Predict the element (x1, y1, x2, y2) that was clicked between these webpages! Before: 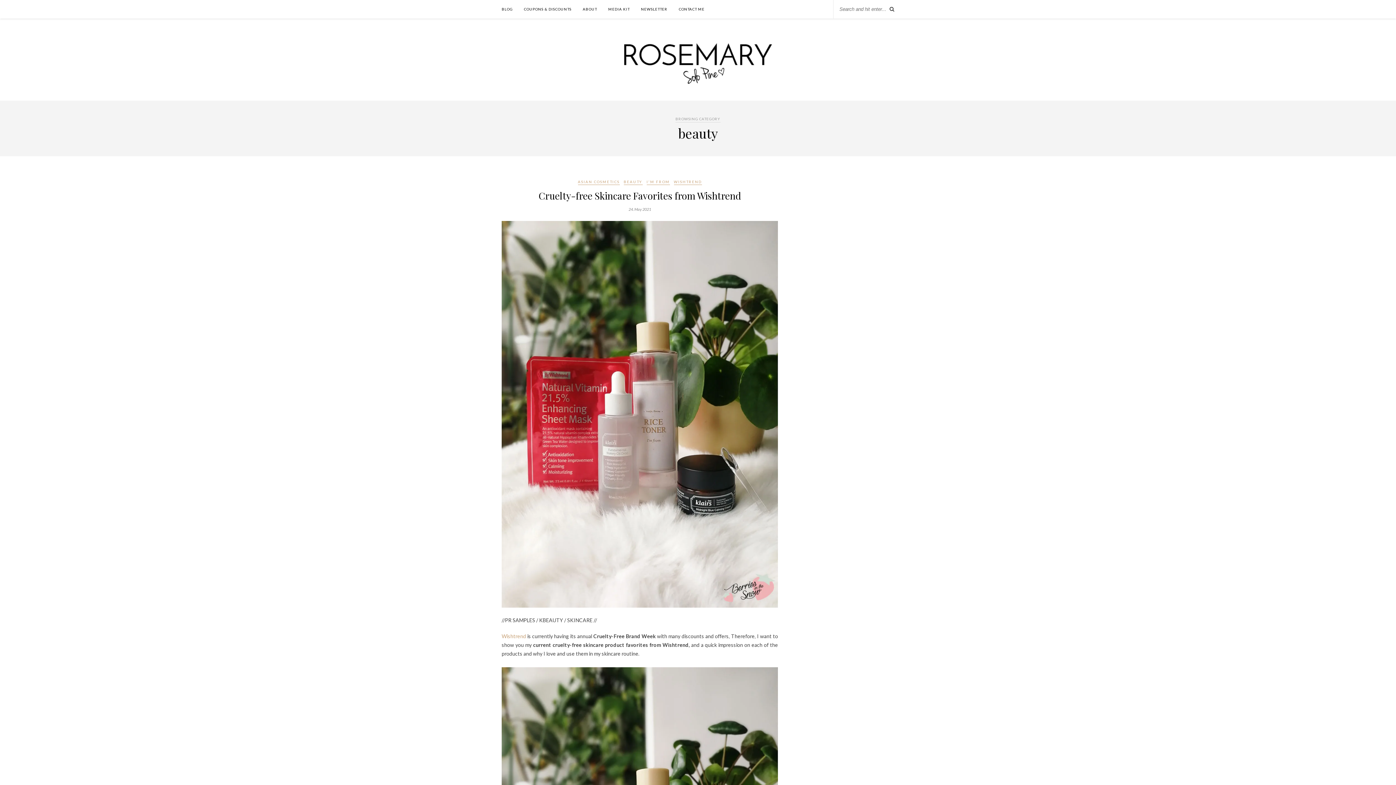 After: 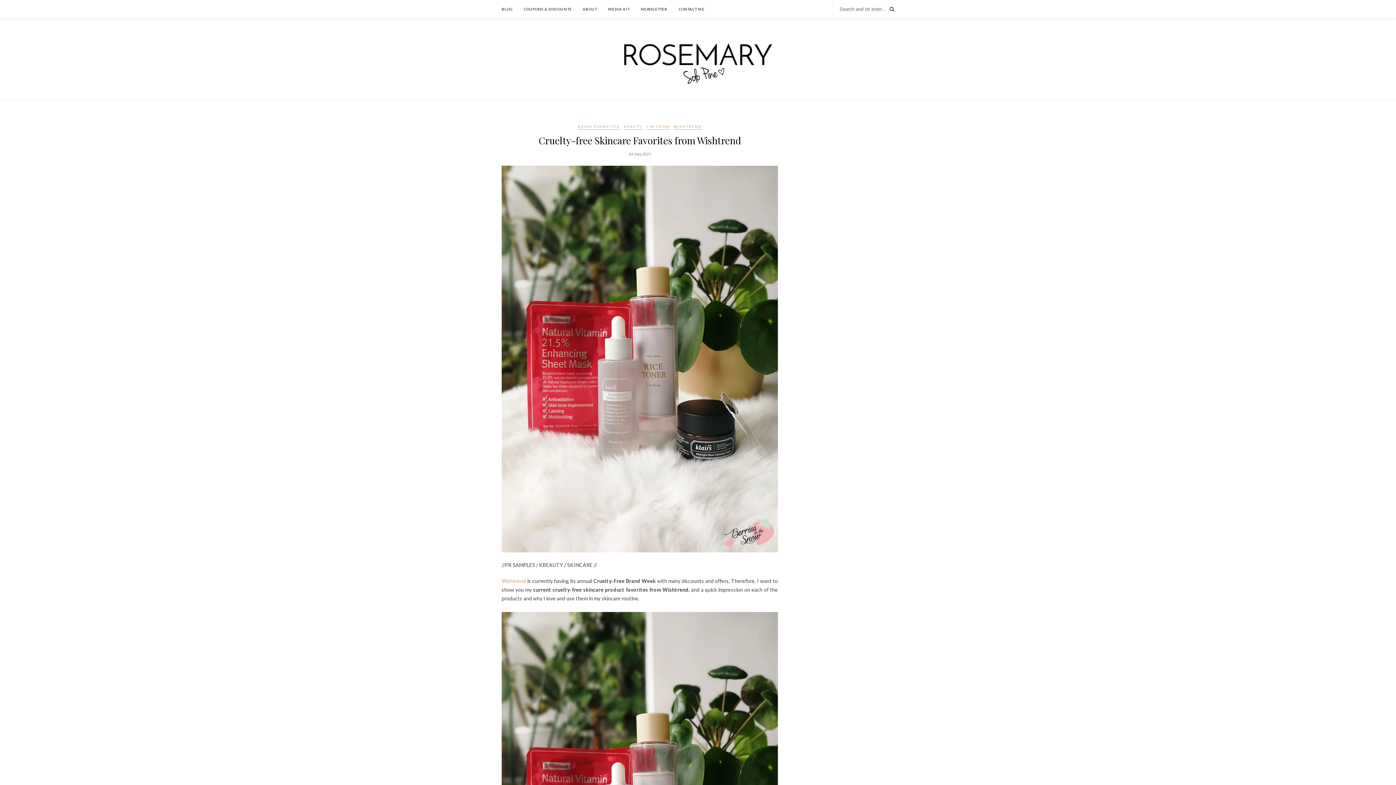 Action: bbox: (501, 602, 778, 609)